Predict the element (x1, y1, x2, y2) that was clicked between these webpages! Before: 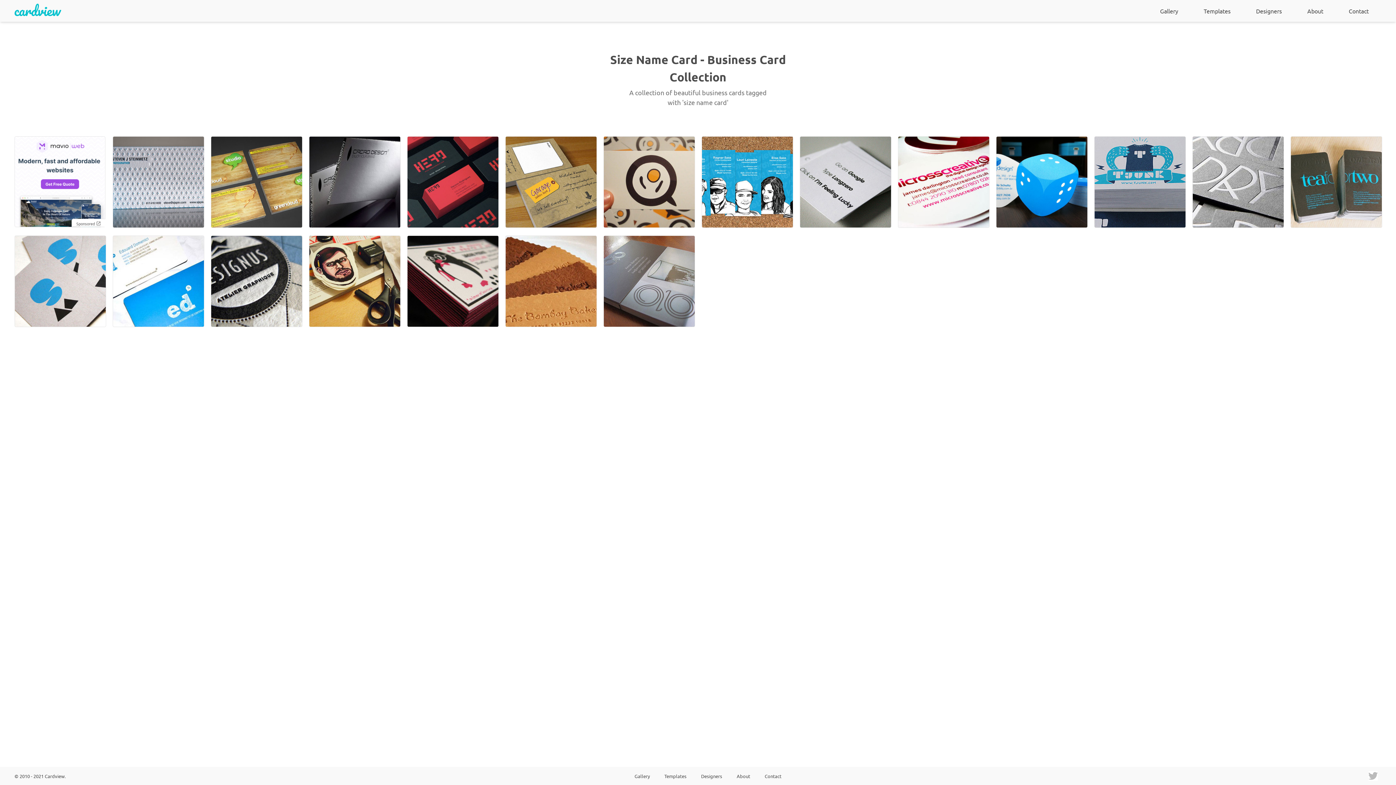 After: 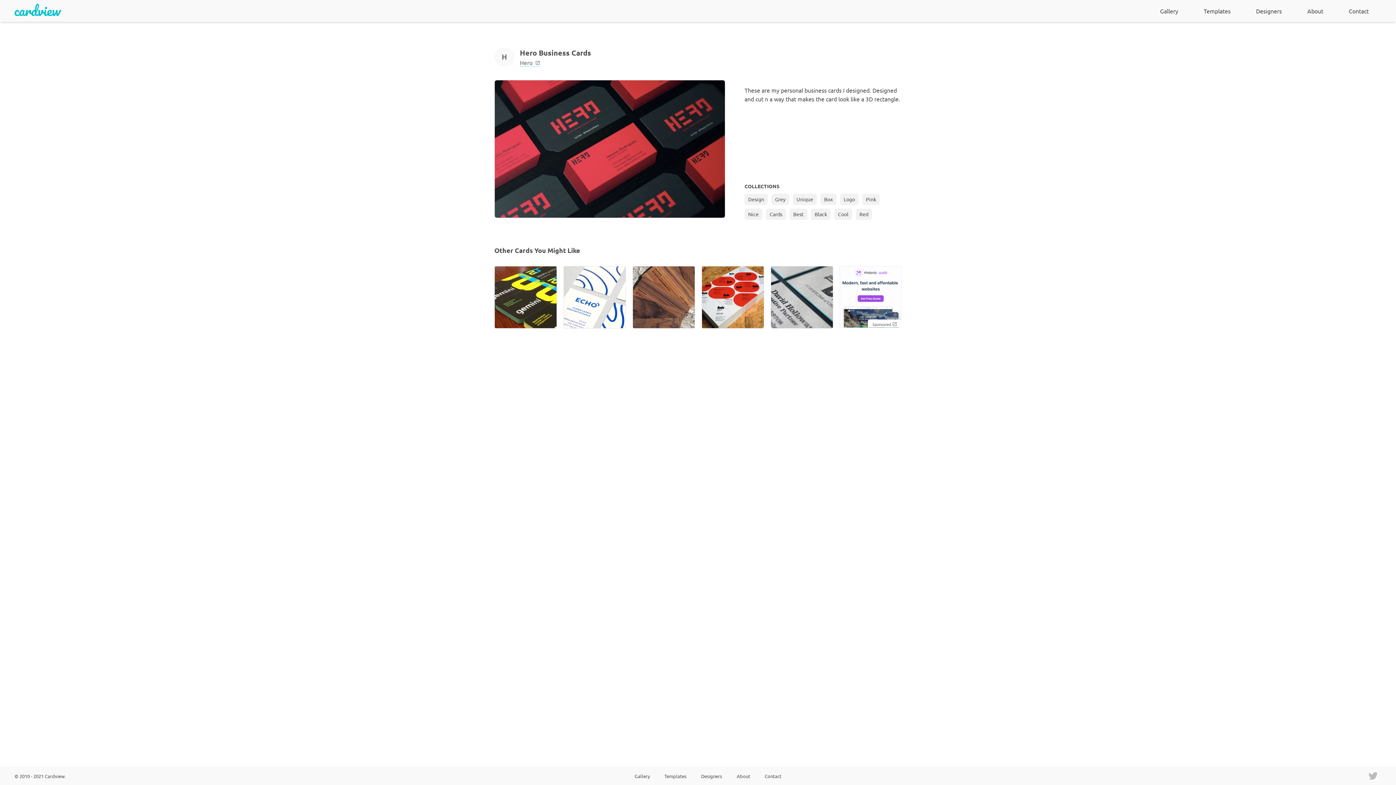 Action: bbox: (407, 136, 498, 228)